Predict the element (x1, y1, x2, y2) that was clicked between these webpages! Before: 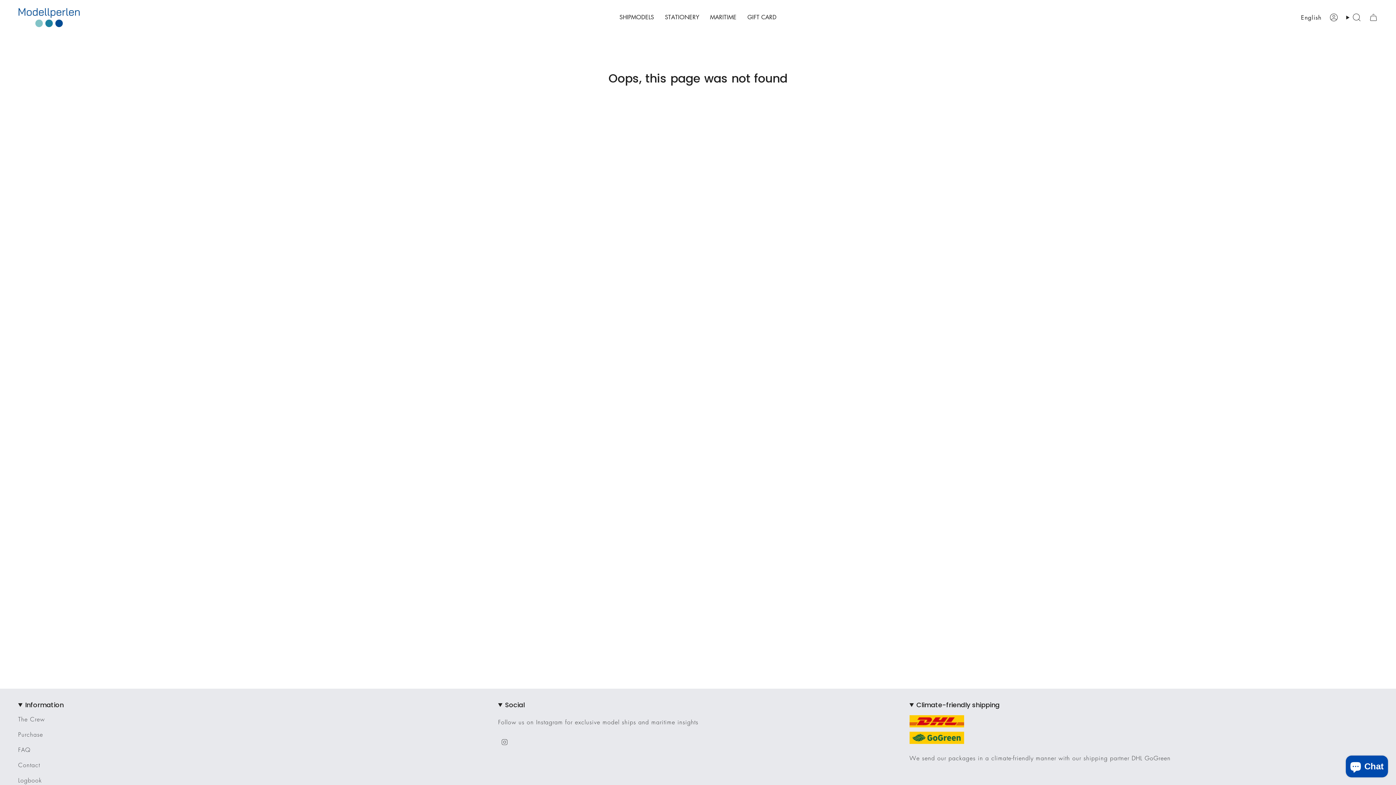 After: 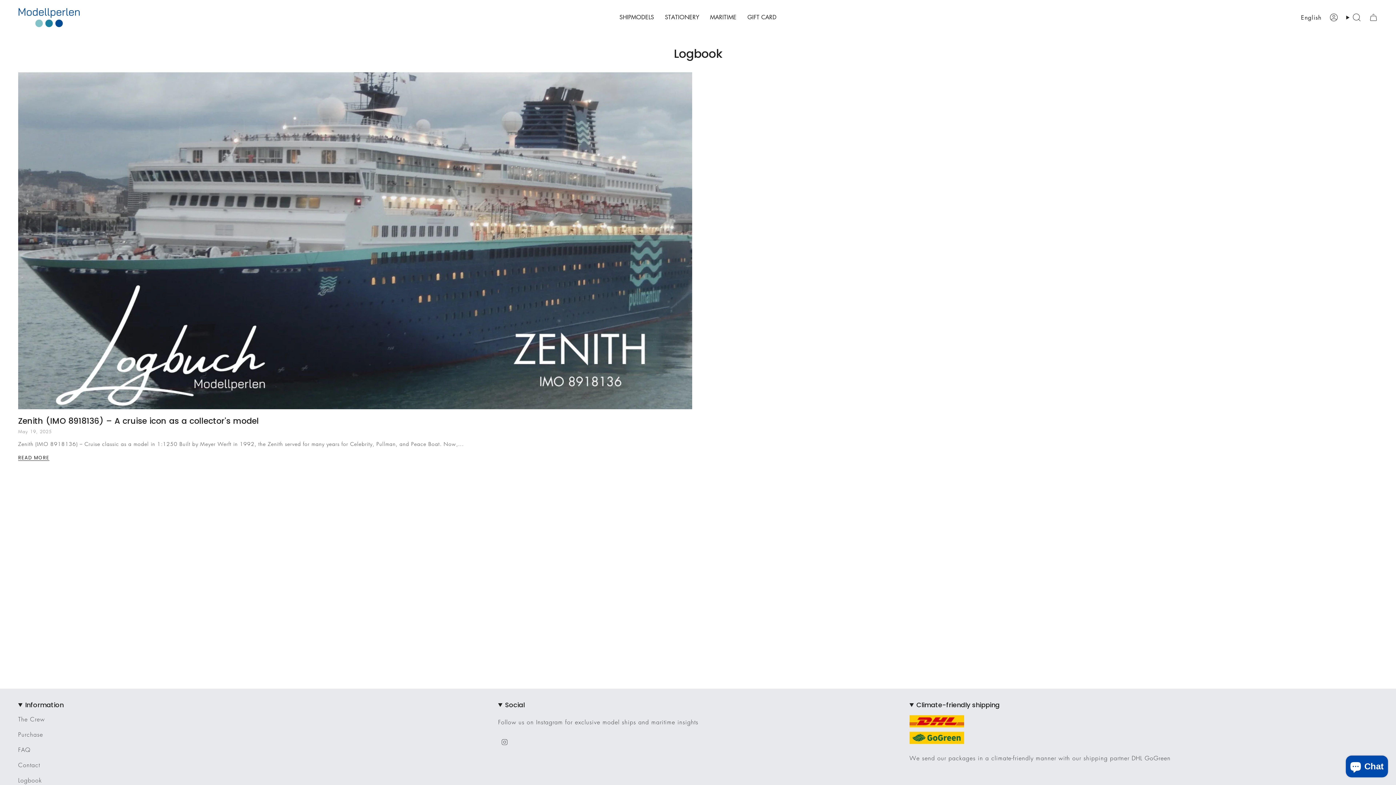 Action: label: Logbook bbox: (18, 776, 41, 784)